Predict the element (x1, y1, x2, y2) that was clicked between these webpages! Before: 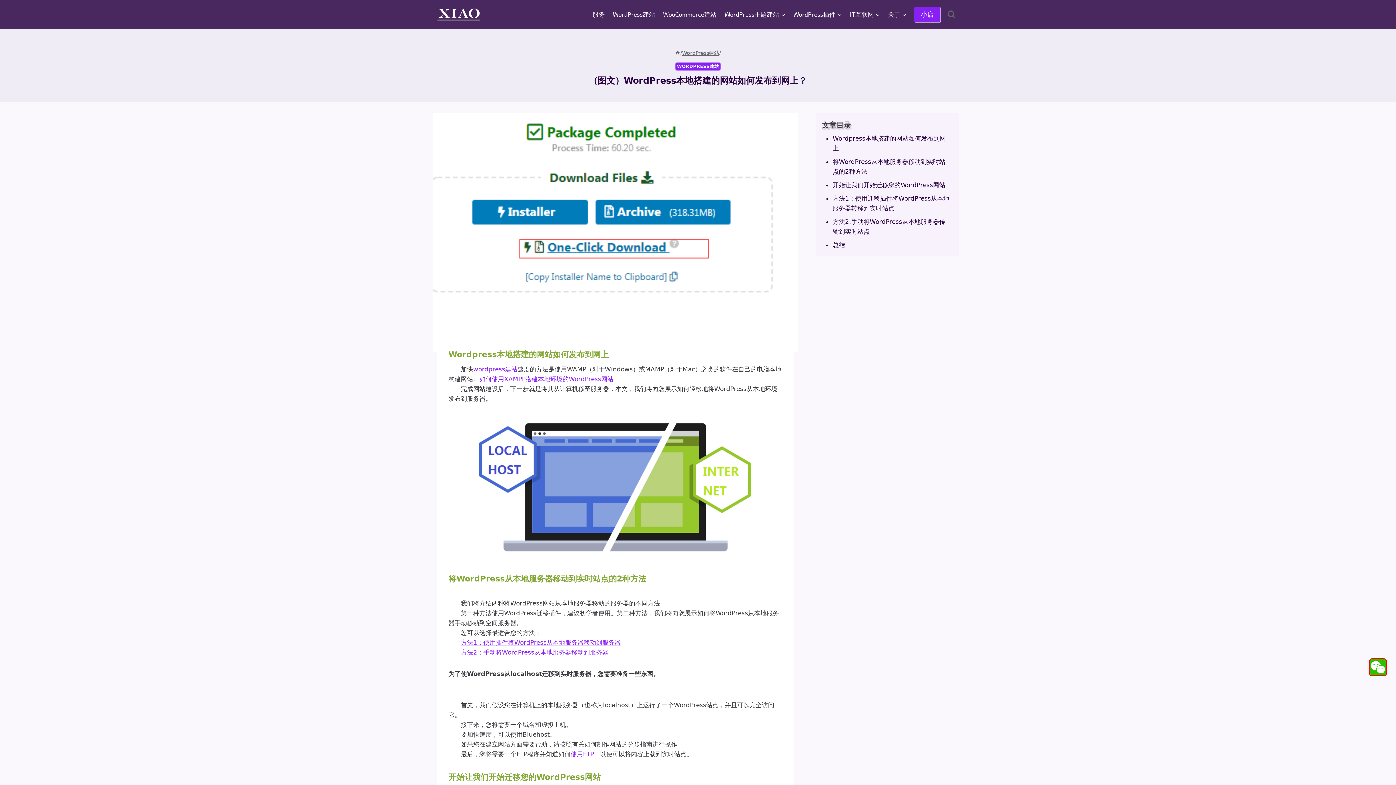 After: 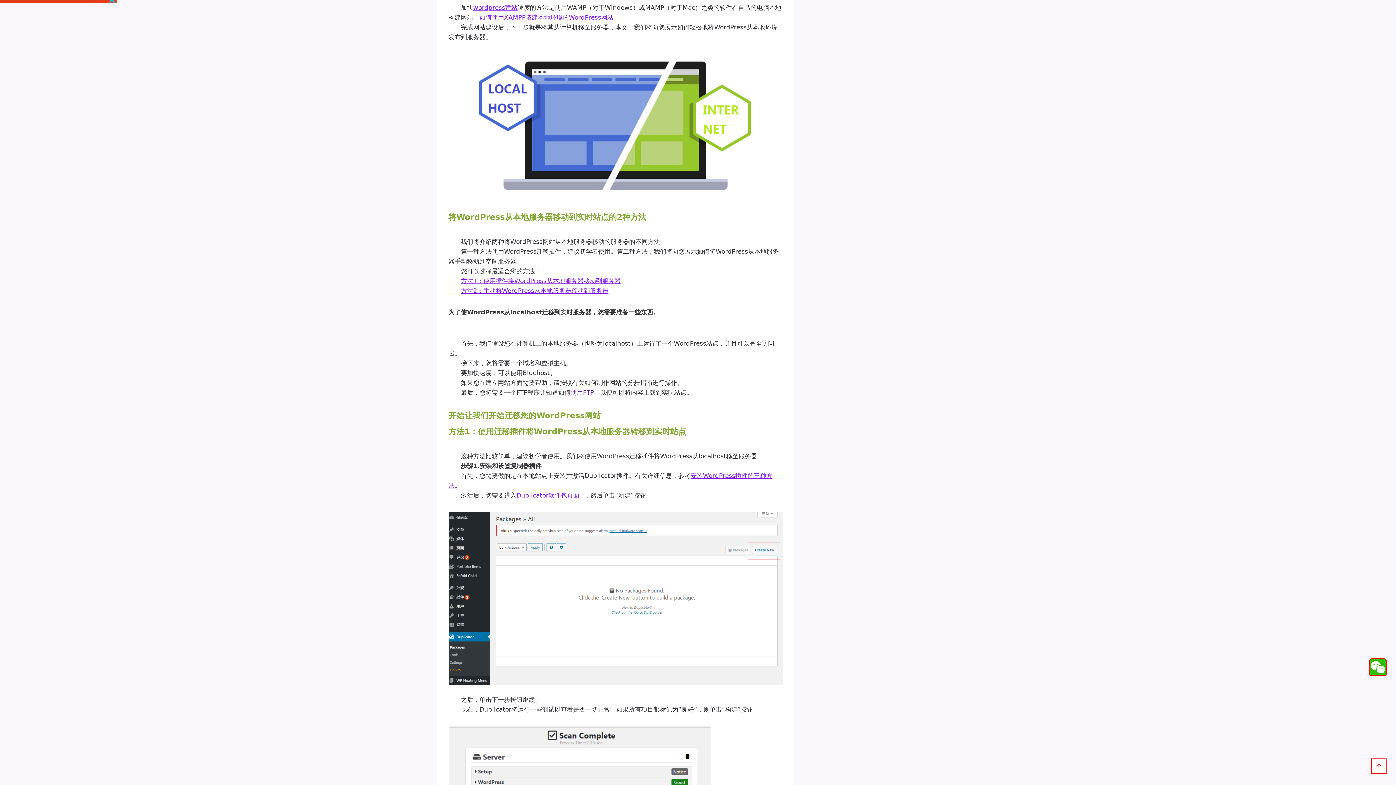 Action: label: 使用FTP bbox: (570, 750, 594, 758)